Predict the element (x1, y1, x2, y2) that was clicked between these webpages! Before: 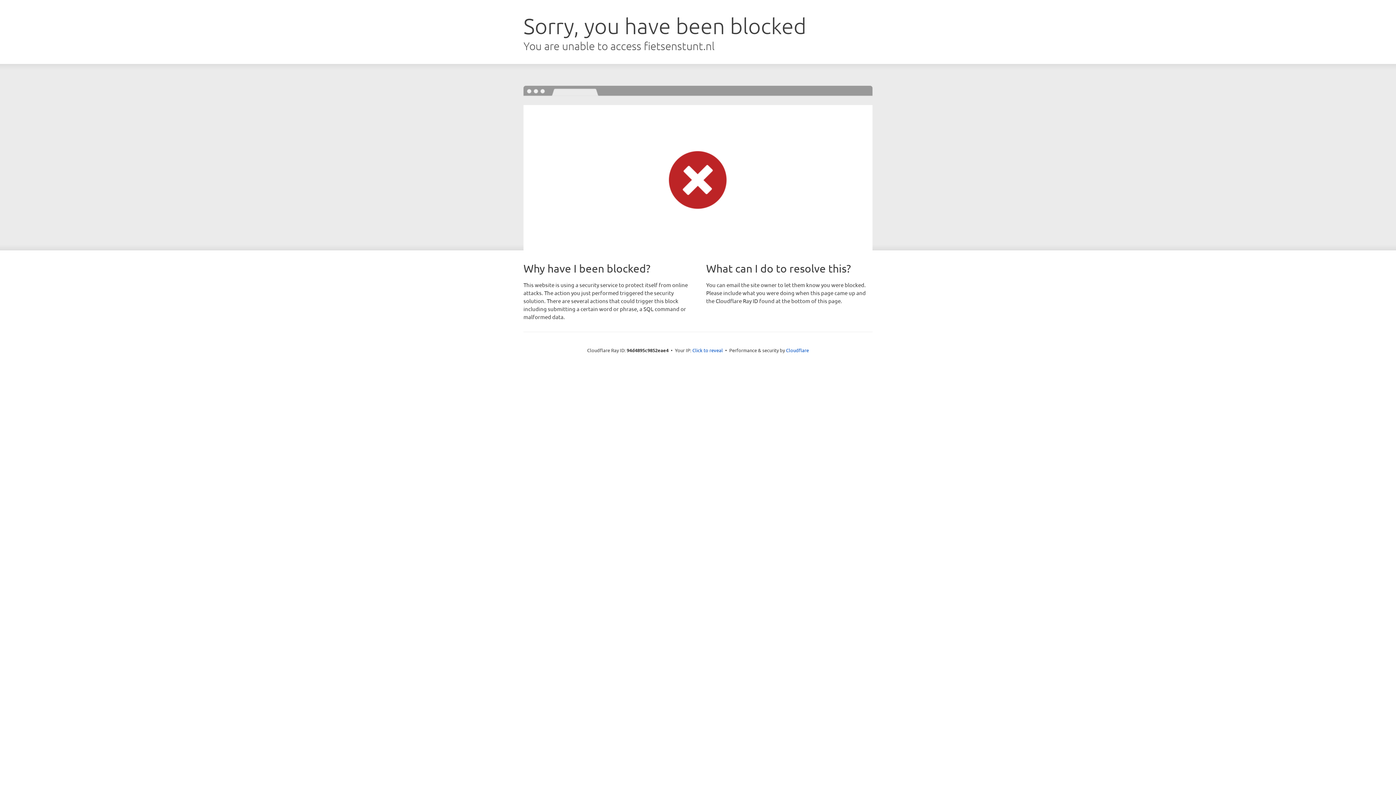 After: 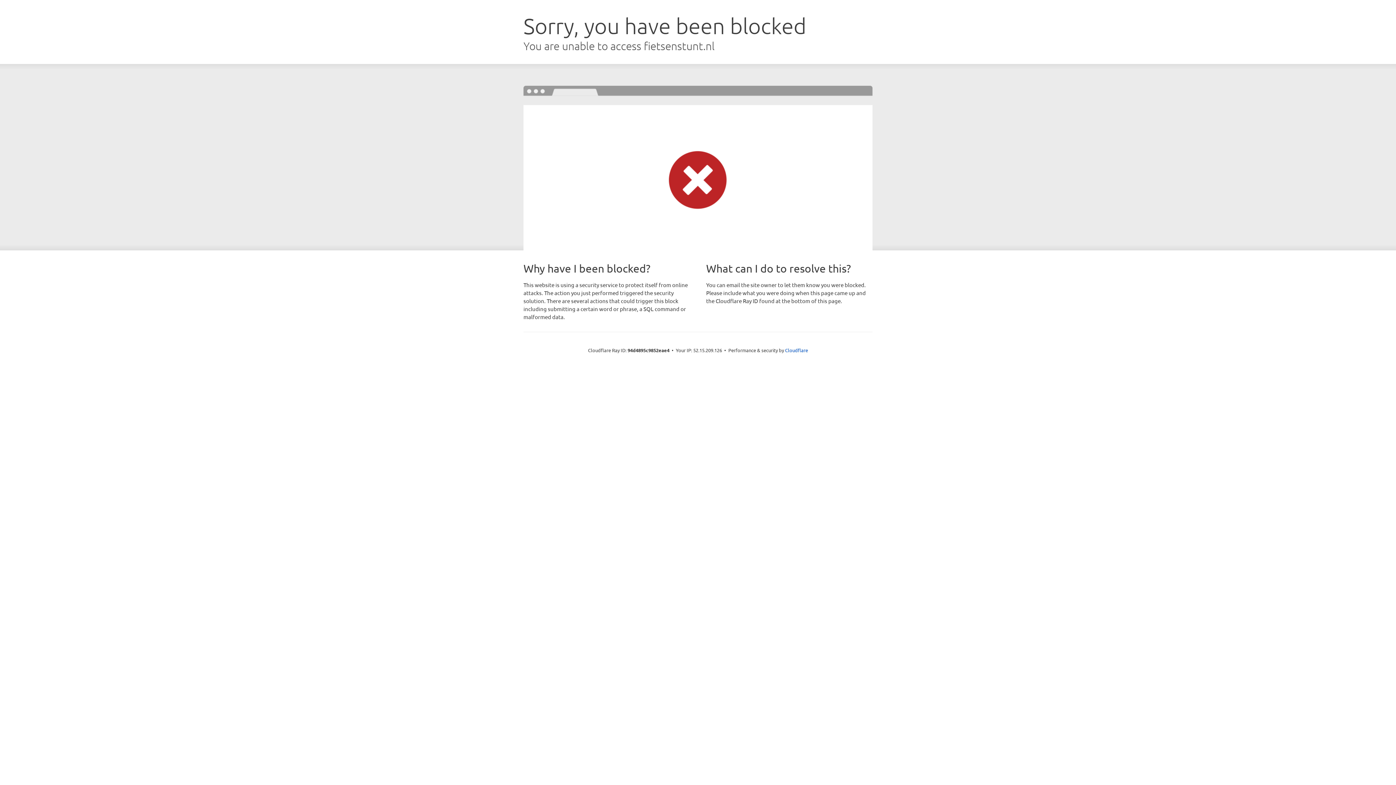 Action: bbox: (692, 346, 723, 353) label: Click to reveal